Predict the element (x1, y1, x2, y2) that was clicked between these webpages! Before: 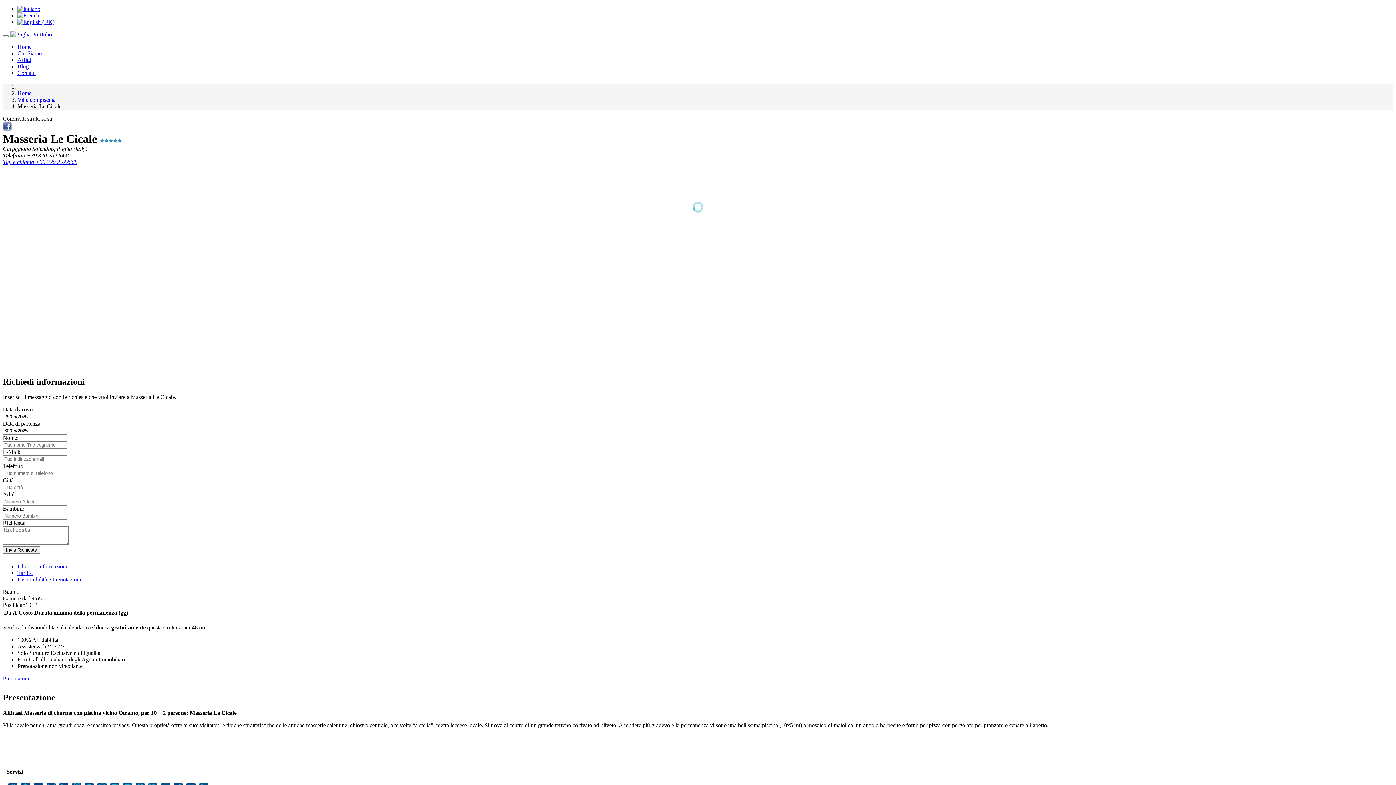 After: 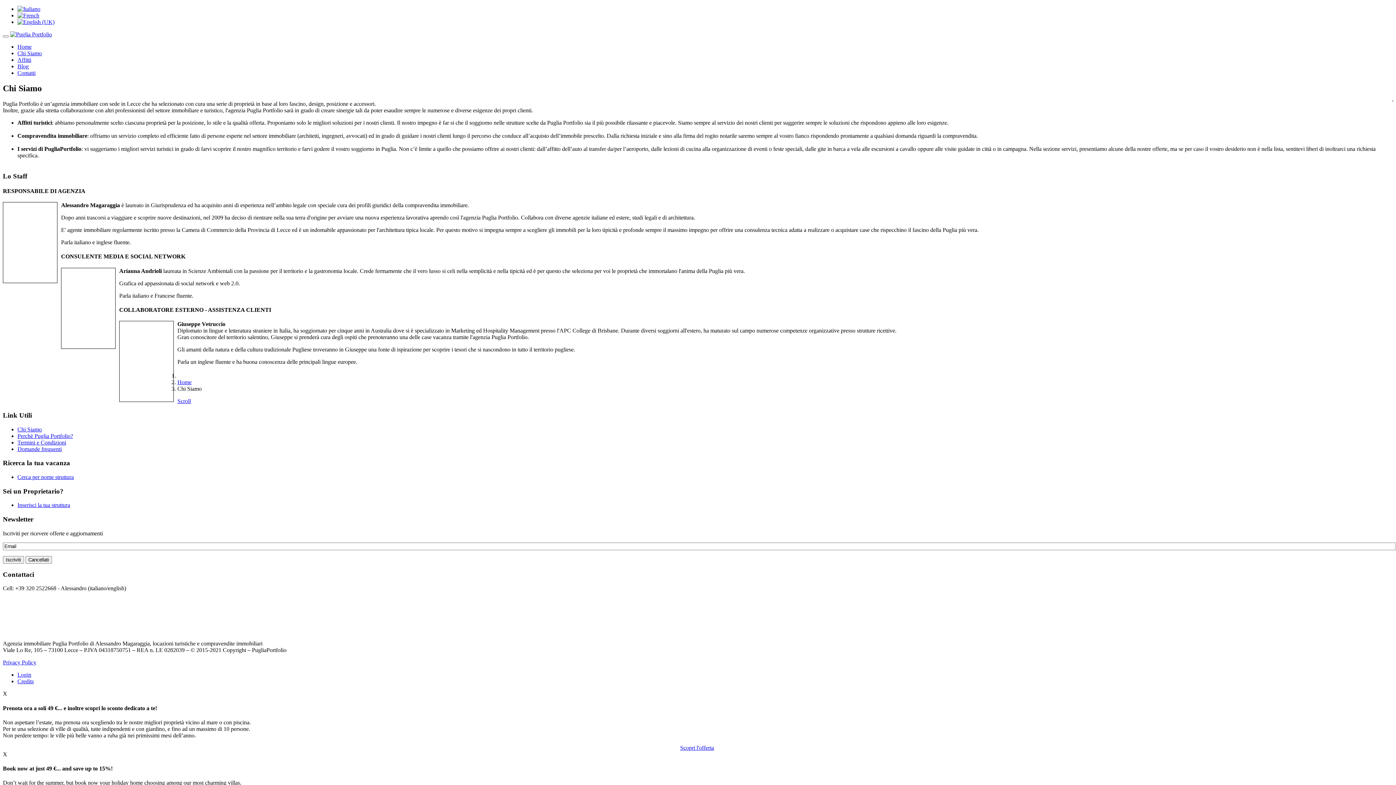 Action: bbox: (17, 50, 41, 56) label: Chi Siamo